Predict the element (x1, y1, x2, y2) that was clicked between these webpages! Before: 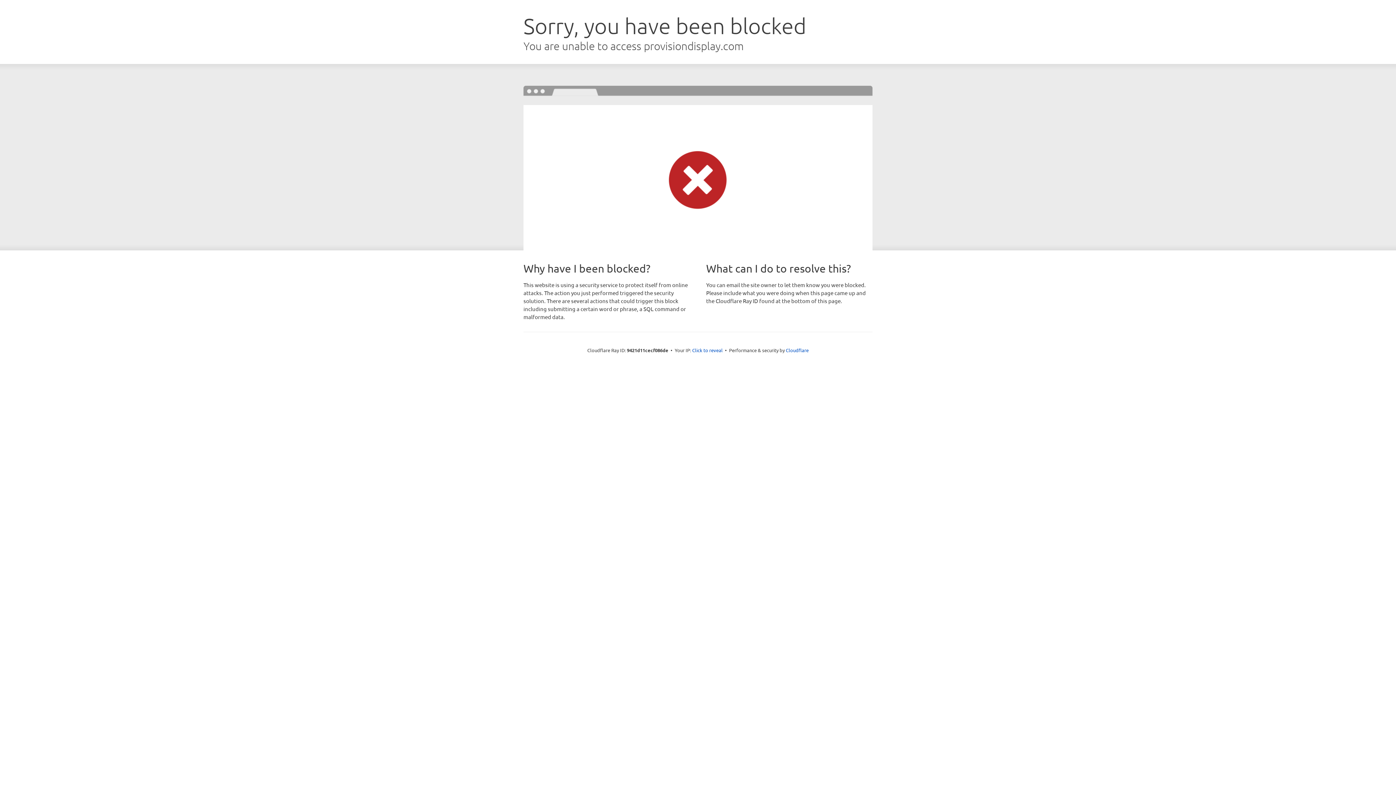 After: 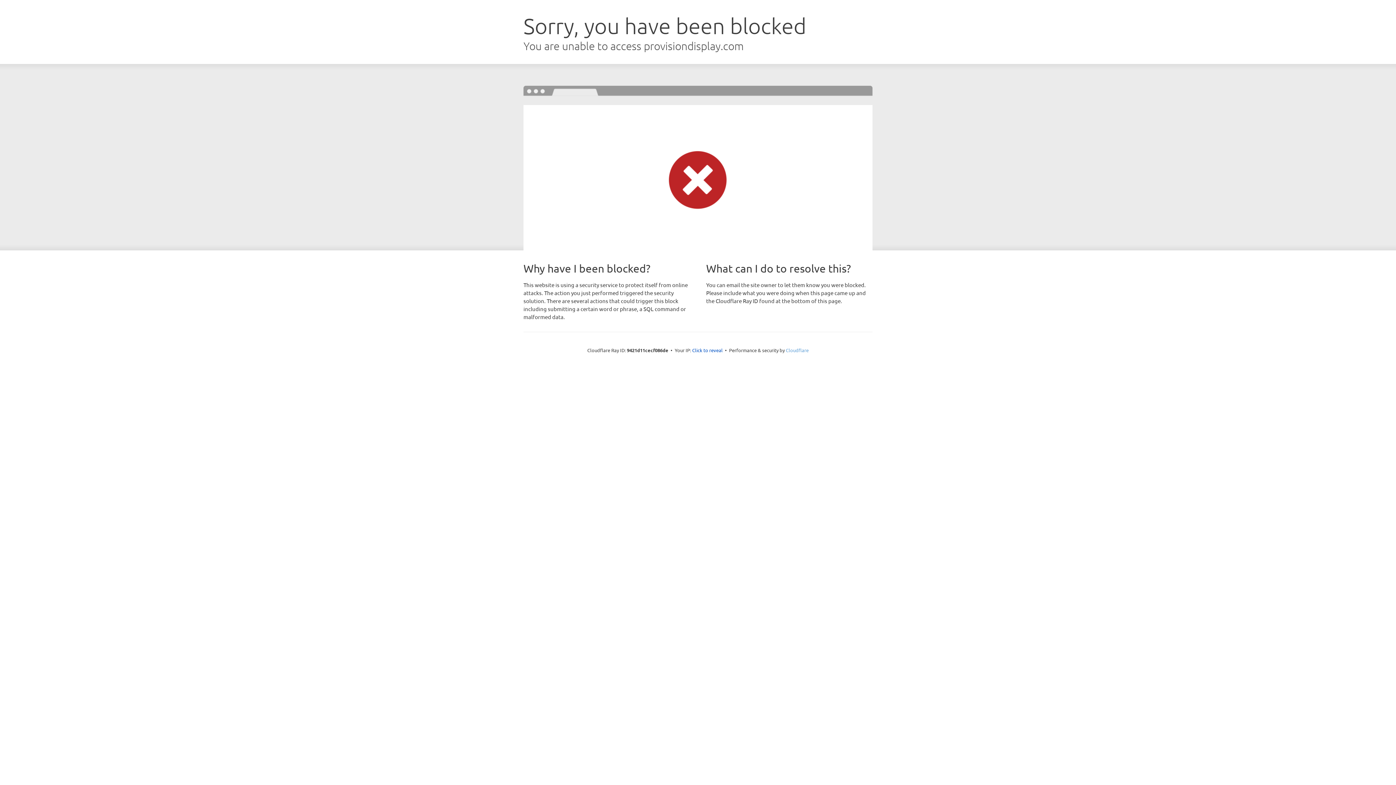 Action: bbox: (786, 347, 808, 353) label: Cloudflare